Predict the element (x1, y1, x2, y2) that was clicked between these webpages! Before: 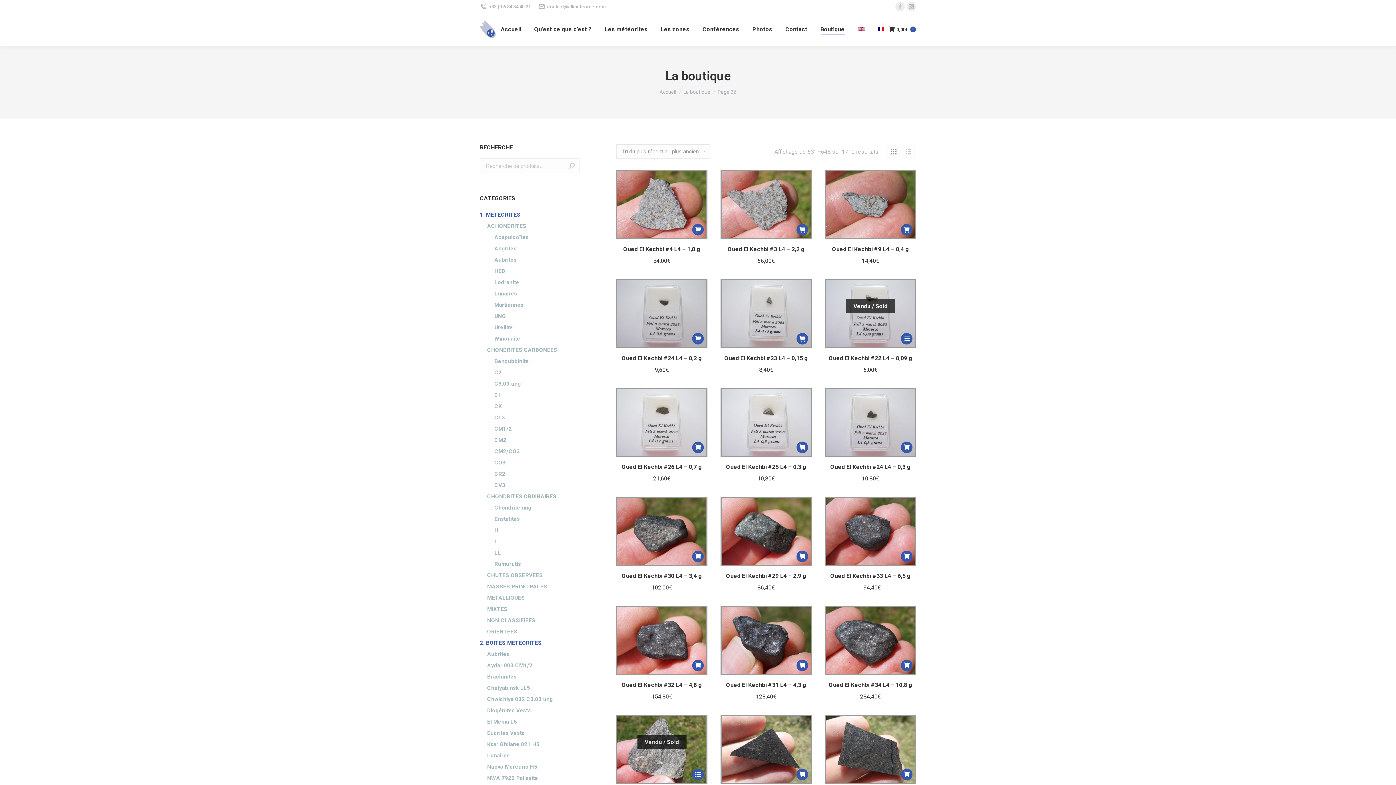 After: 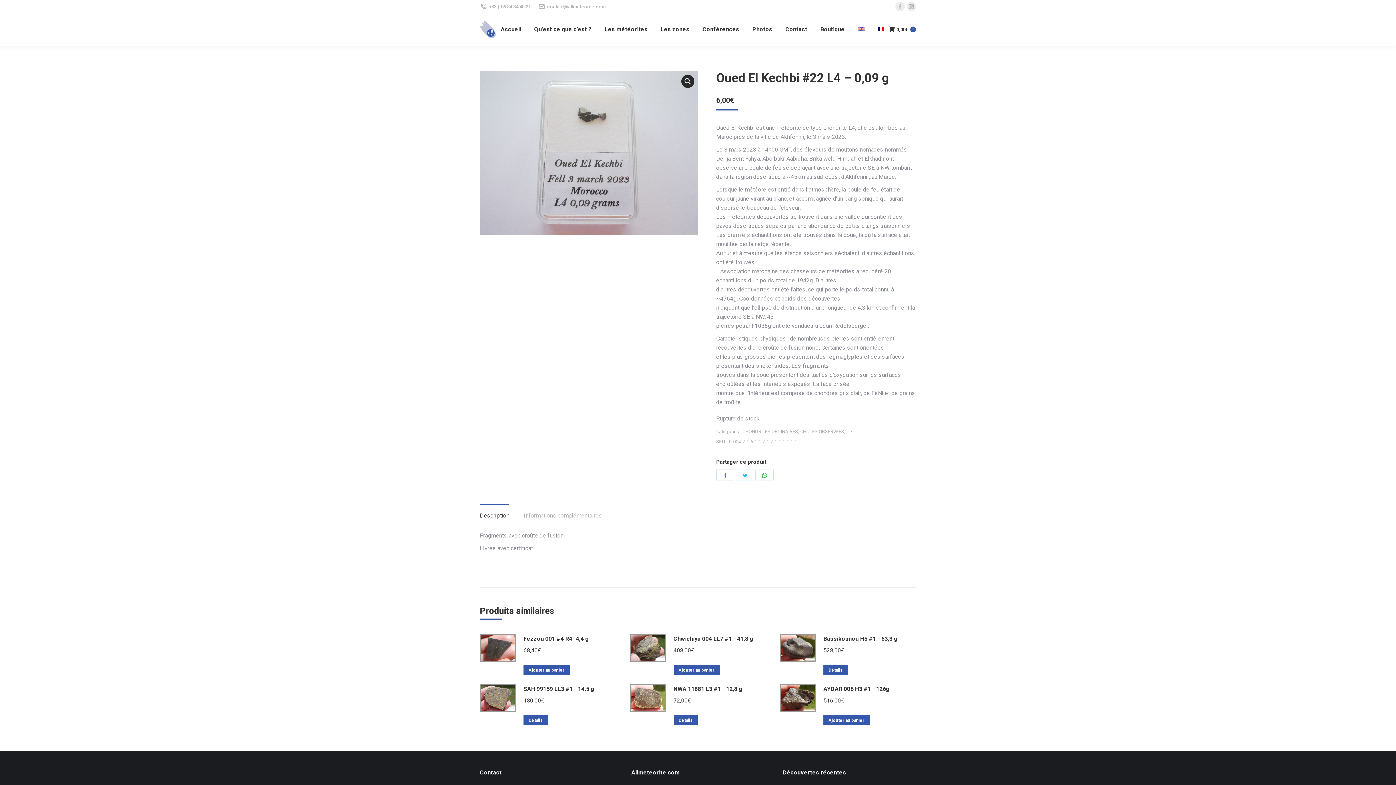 Action: bbox: (825, 279, 916, 348)